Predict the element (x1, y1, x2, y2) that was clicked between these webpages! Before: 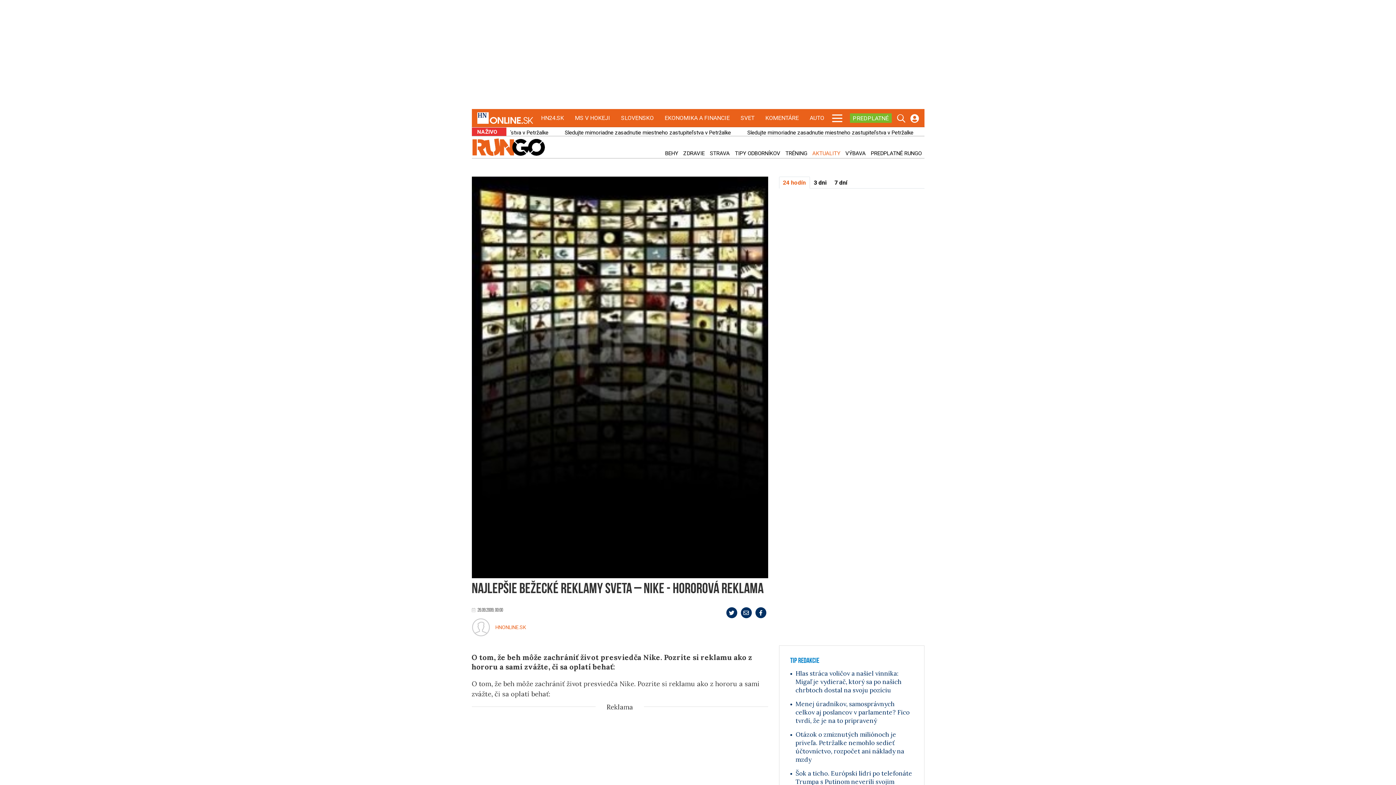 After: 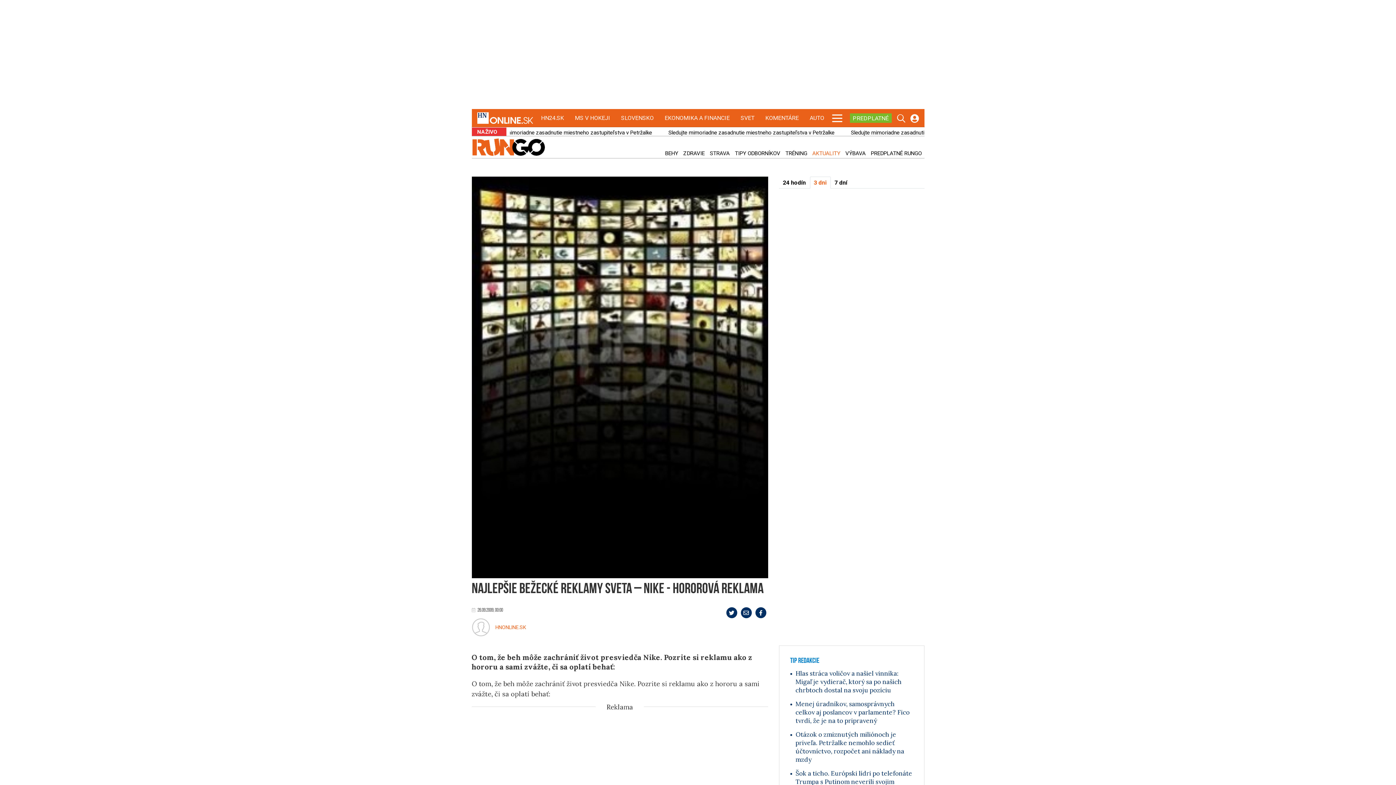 Action: bbox: (810, 176, 830, 188) label: 3 dni